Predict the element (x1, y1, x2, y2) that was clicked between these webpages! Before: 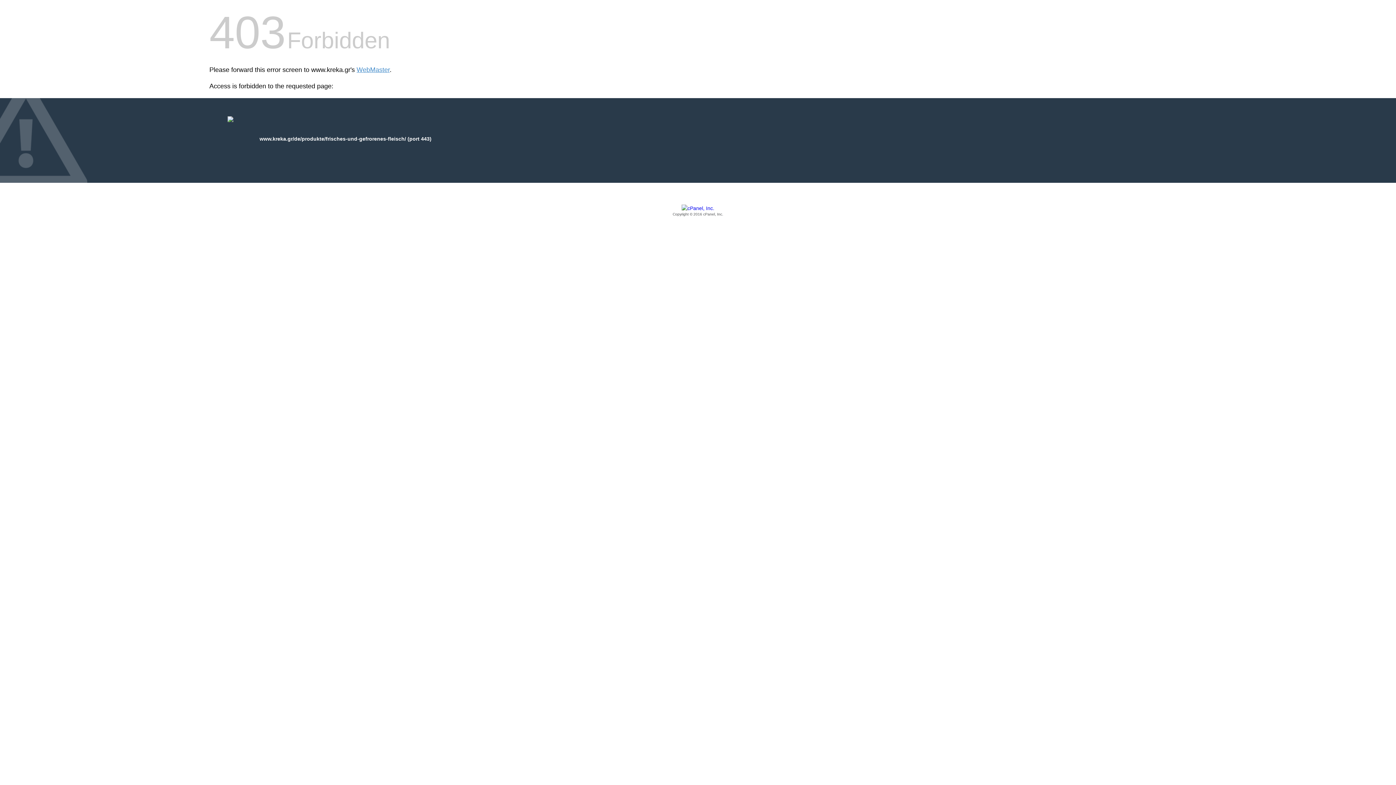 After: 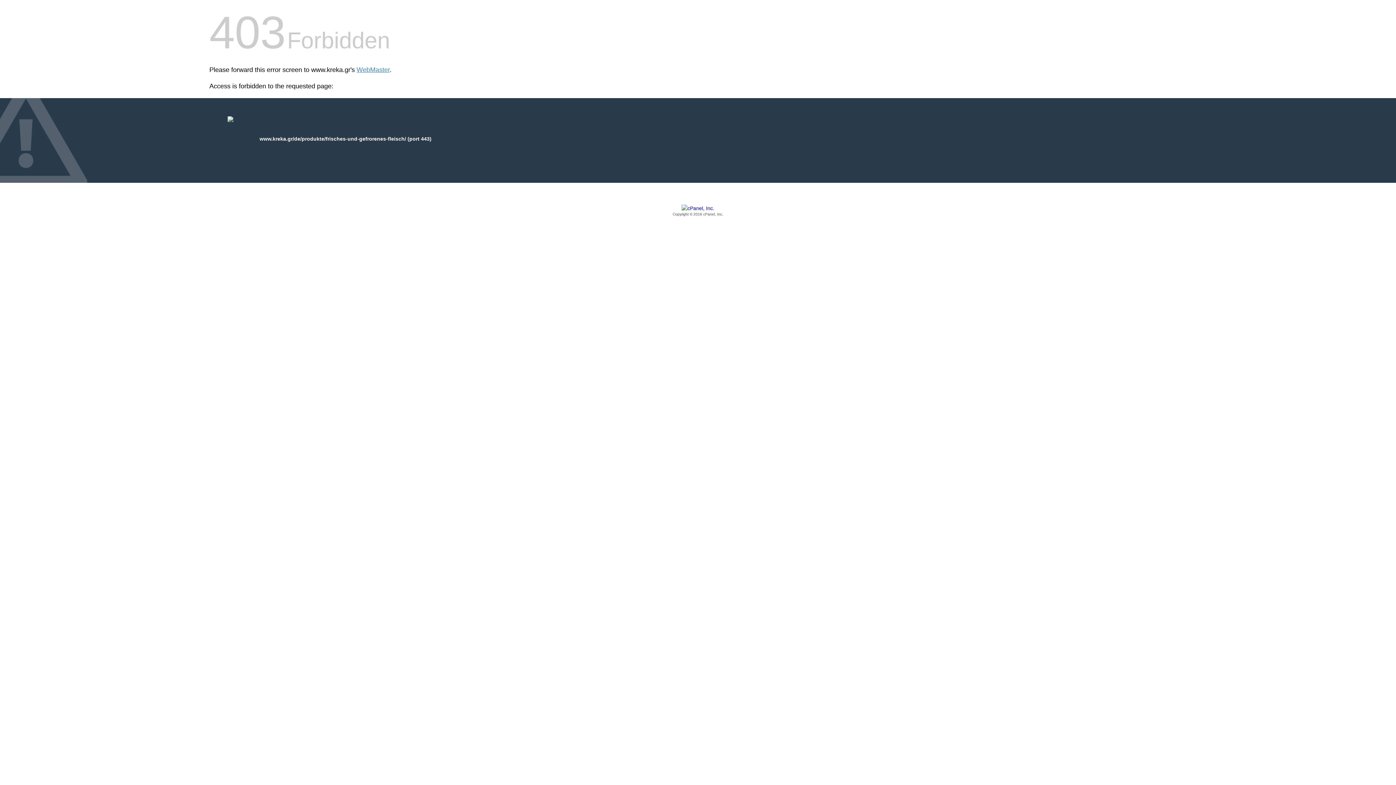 Action: label: Copyright © 2016 cPanel, Inc. bbox: (209, 205, 1186, 217)